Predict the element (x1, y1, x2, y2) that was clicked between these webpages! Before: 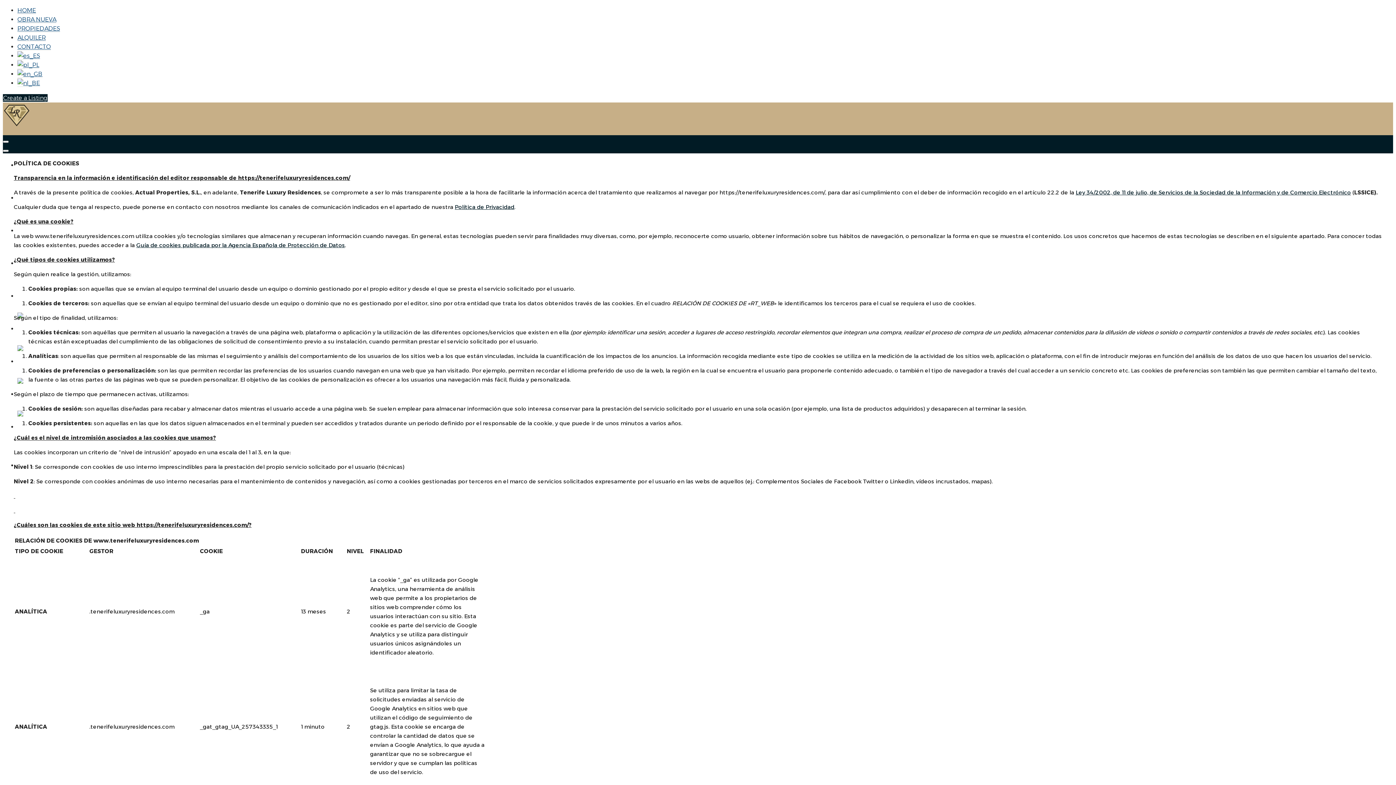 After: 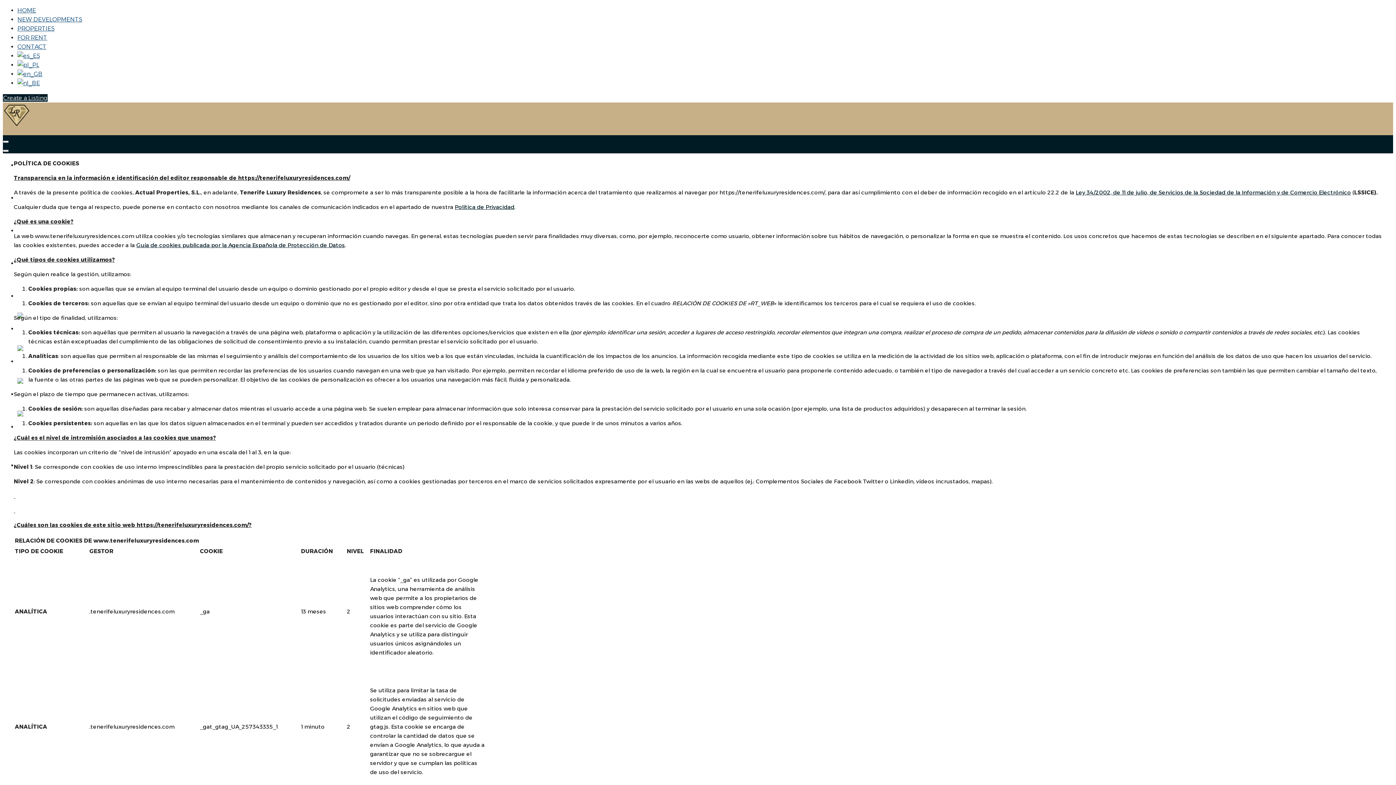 Action: bbox: (17, 79, 40, 86)